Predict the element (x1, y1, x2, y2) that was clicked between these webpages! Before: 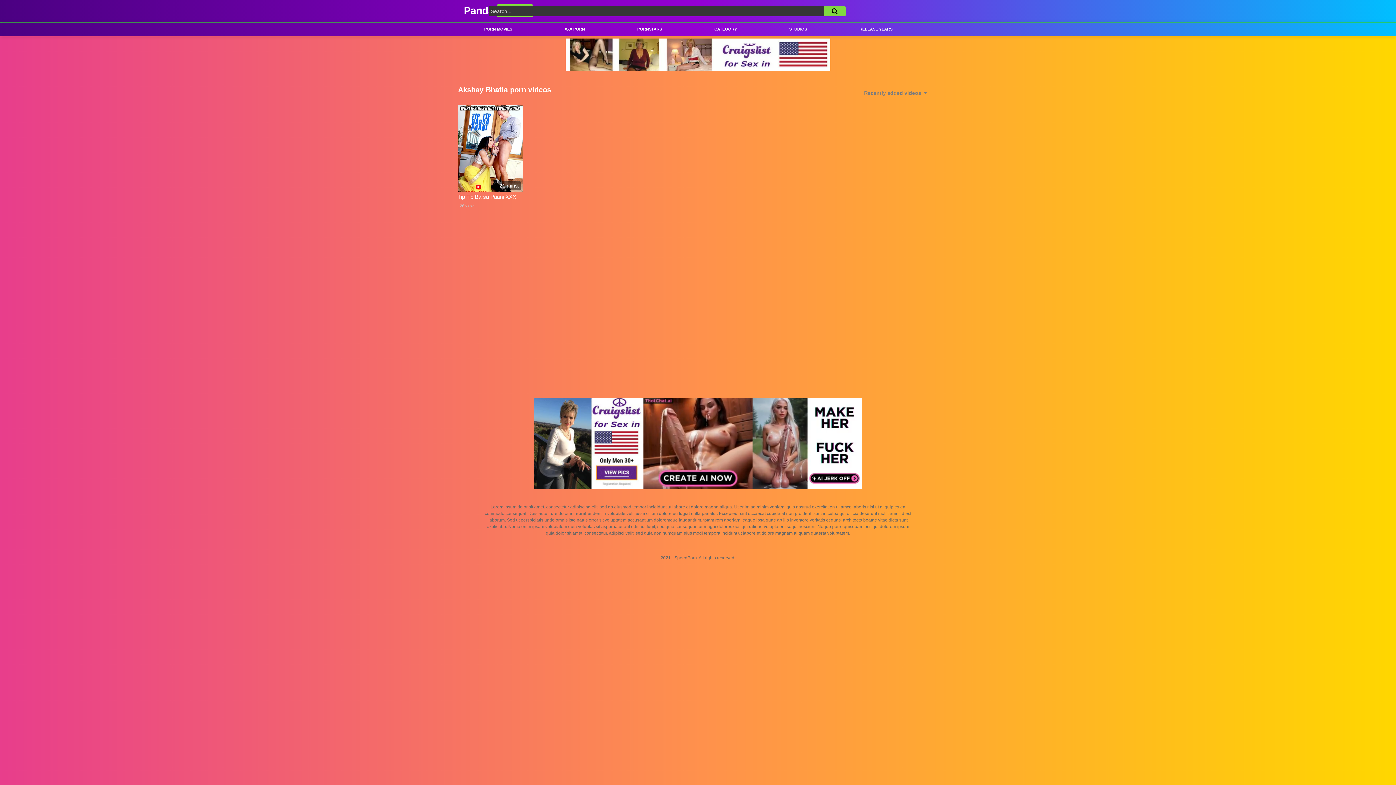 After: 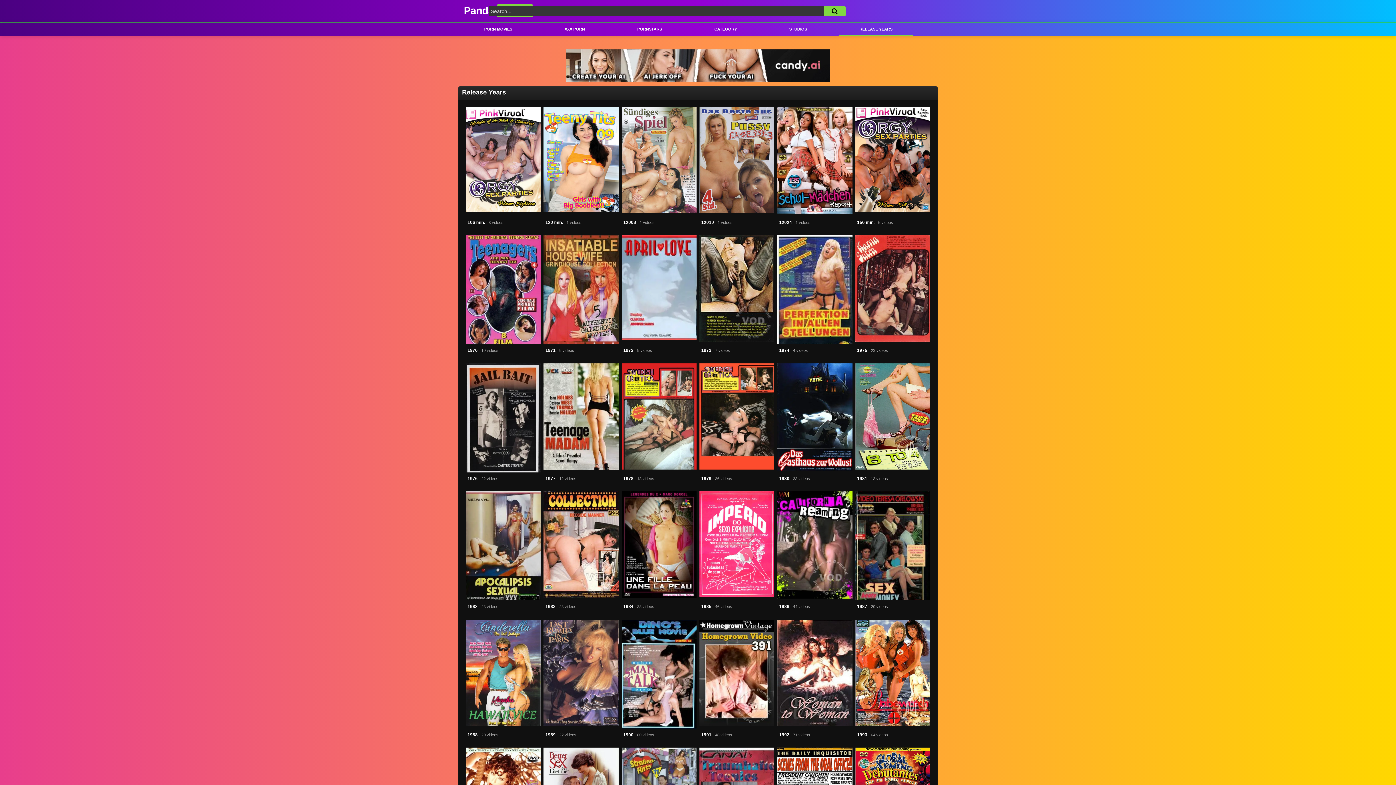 Action: label: RELEASE YEARS bbox: (838, 23, 913, 35)